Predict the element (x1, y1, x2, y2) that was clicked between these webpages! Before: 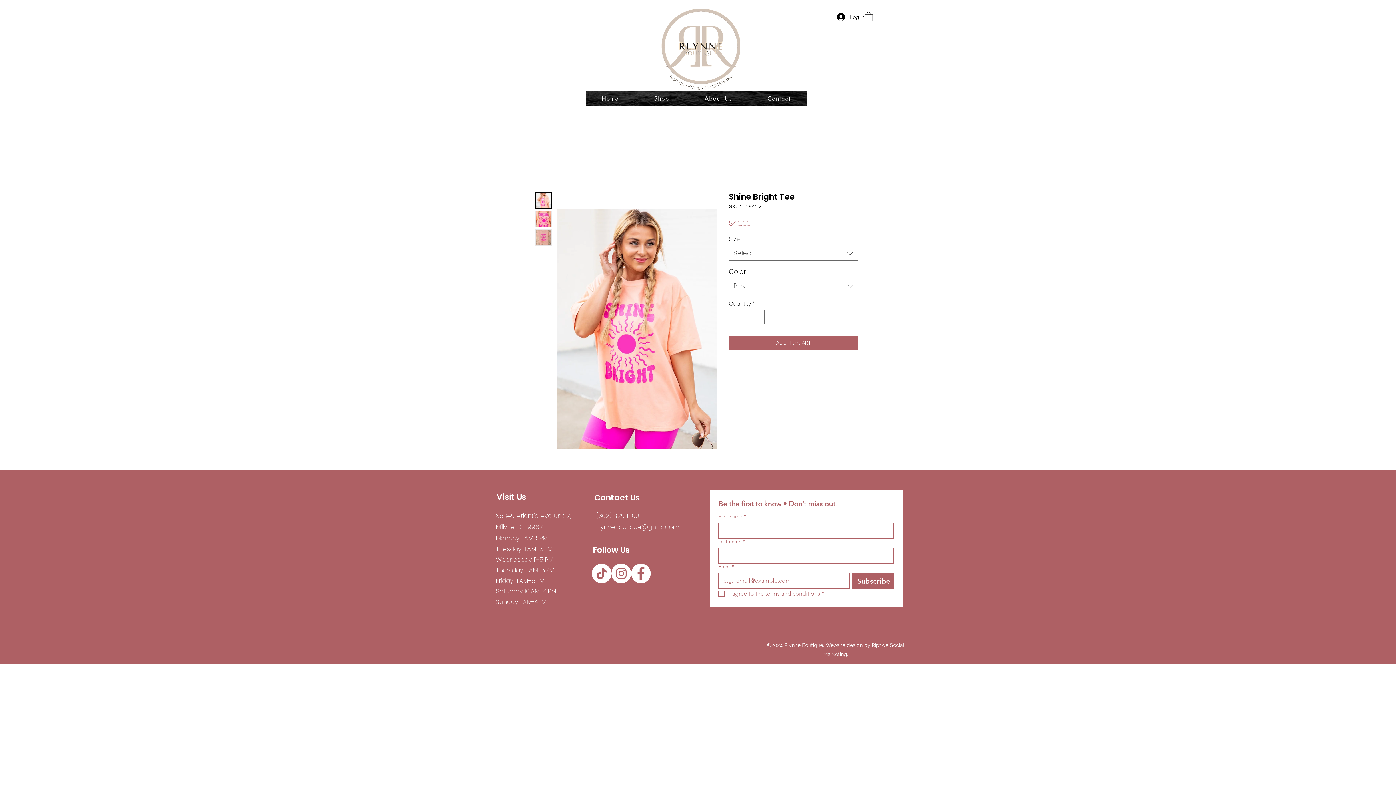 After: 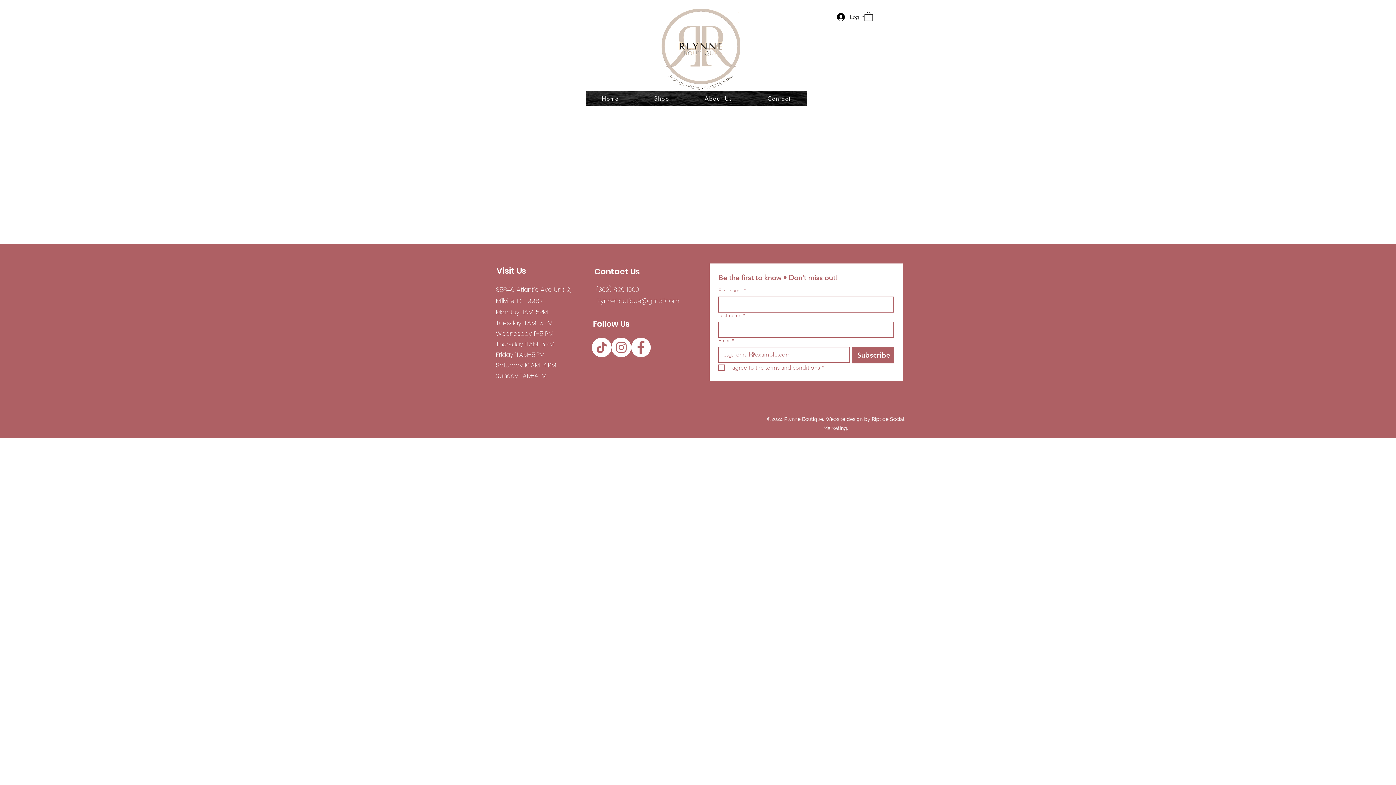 Action: label: Contact bbox: (751, 91, 807, 106)